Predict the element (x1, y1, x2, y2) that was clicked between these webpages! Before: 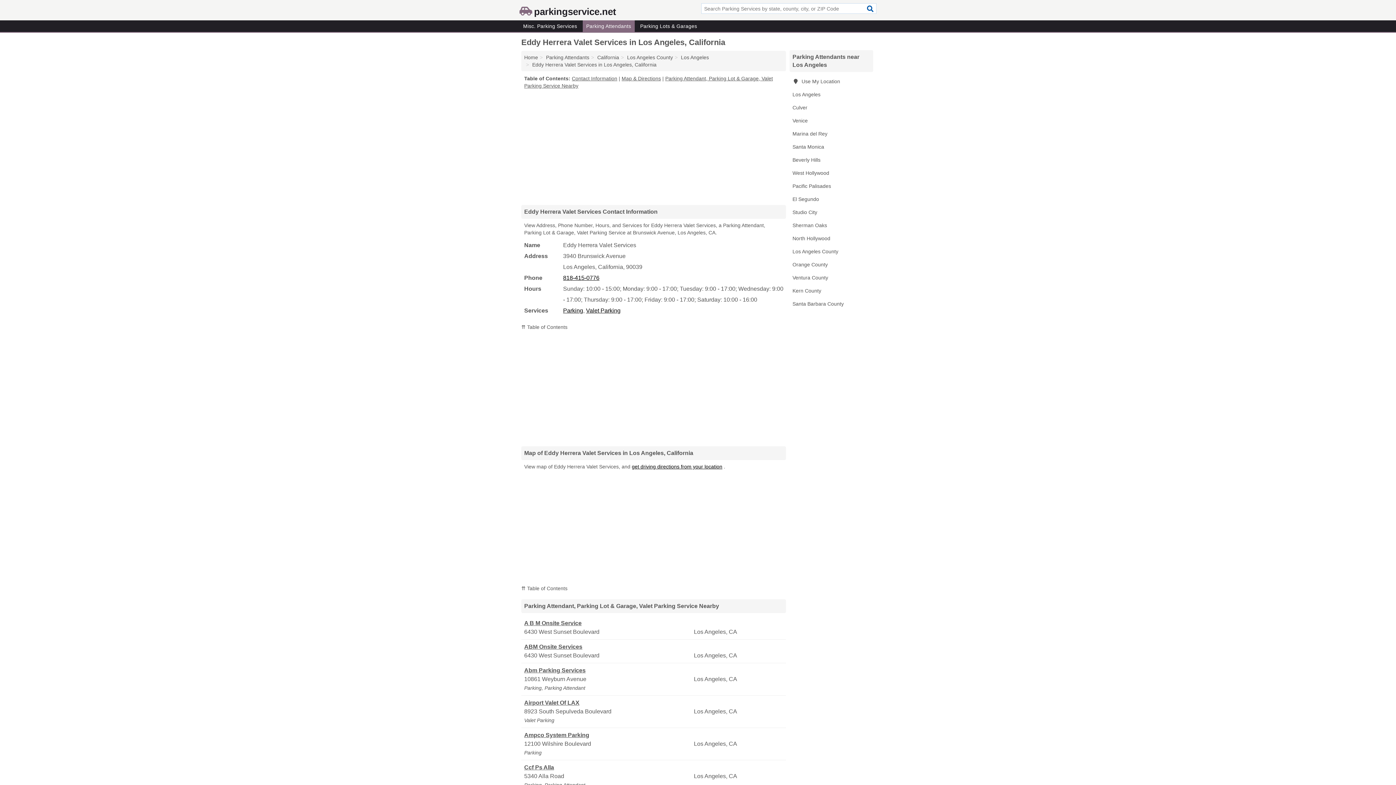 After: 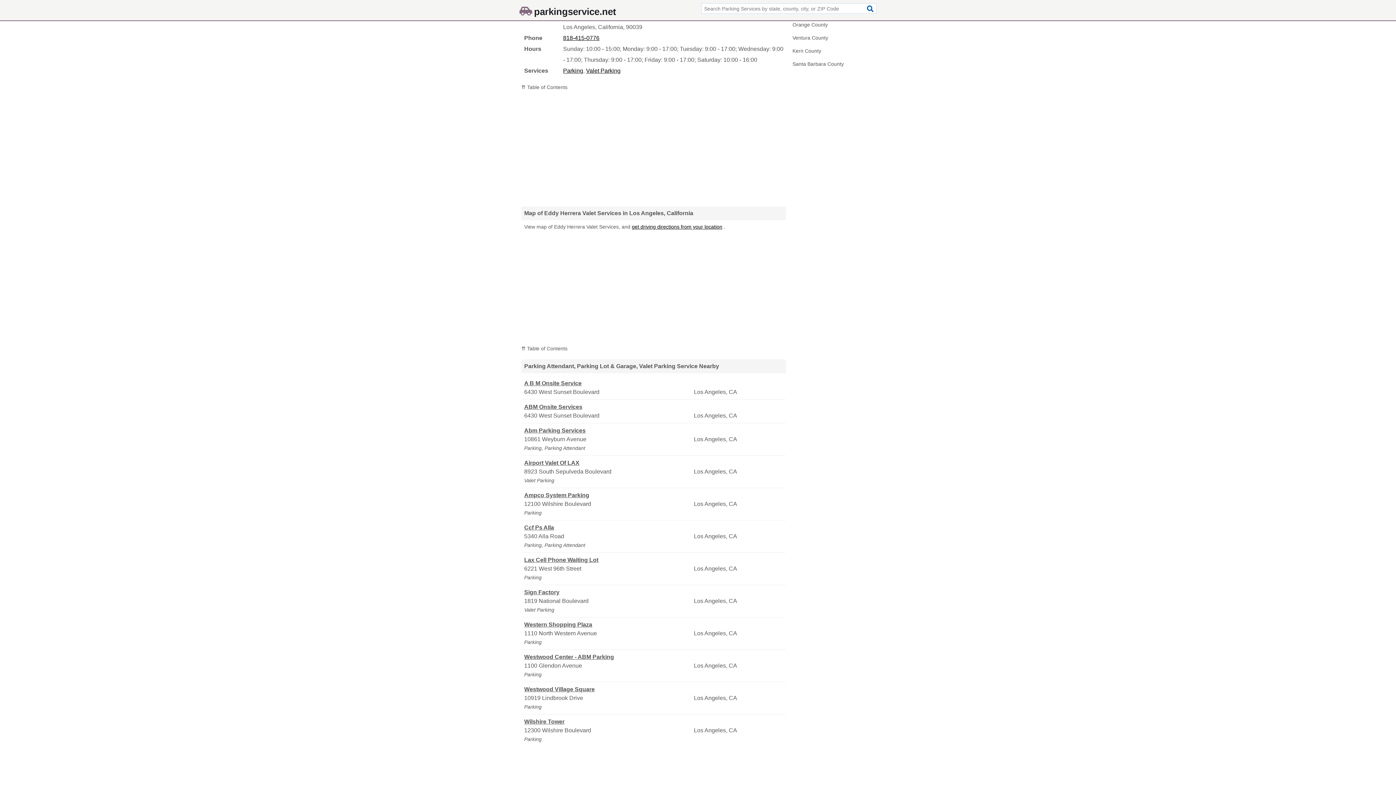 Action: bbox: (572, 75, 617, 81) label: Contact Information